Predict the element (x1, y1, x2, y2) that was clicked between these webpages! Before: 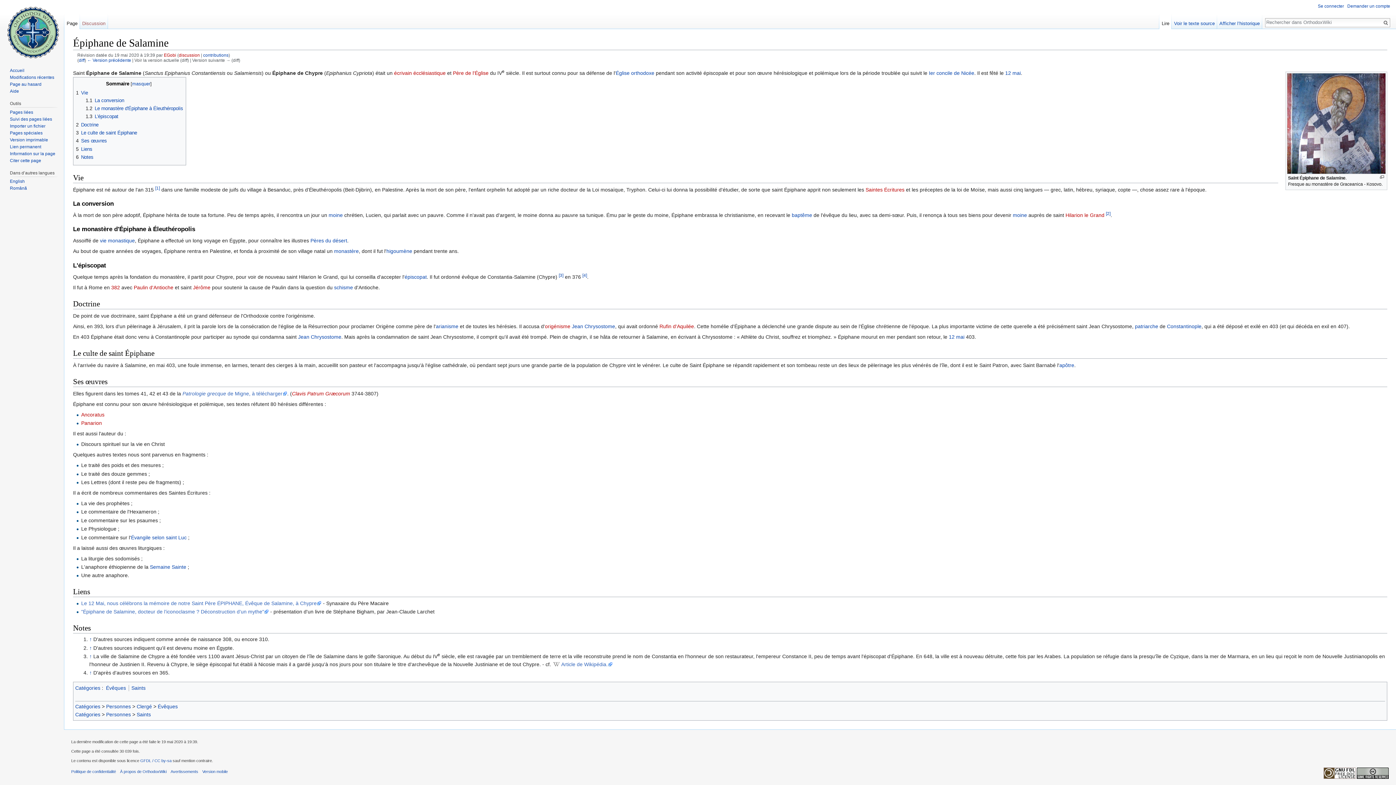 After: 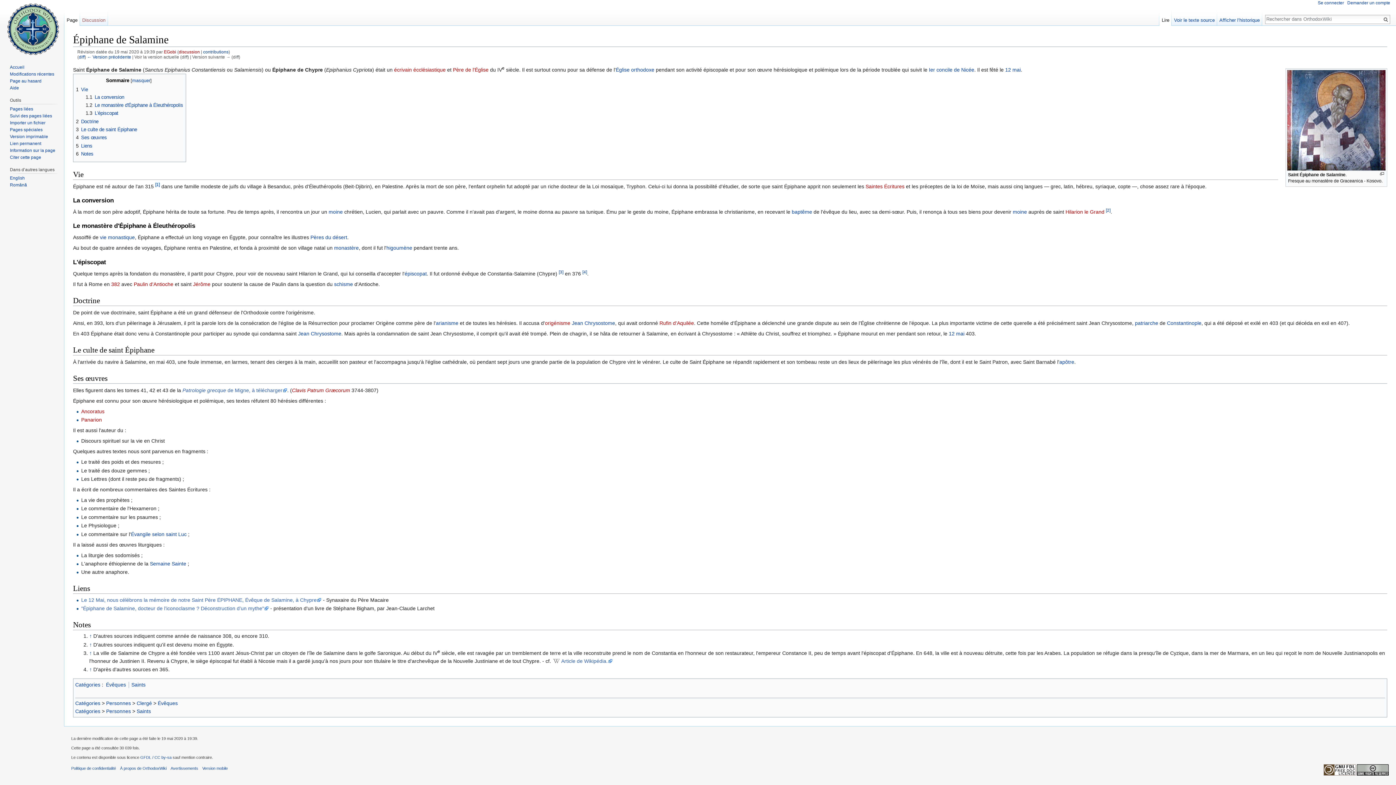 Action: bbox: (89, 636, 91, 642) label: Aller
↑